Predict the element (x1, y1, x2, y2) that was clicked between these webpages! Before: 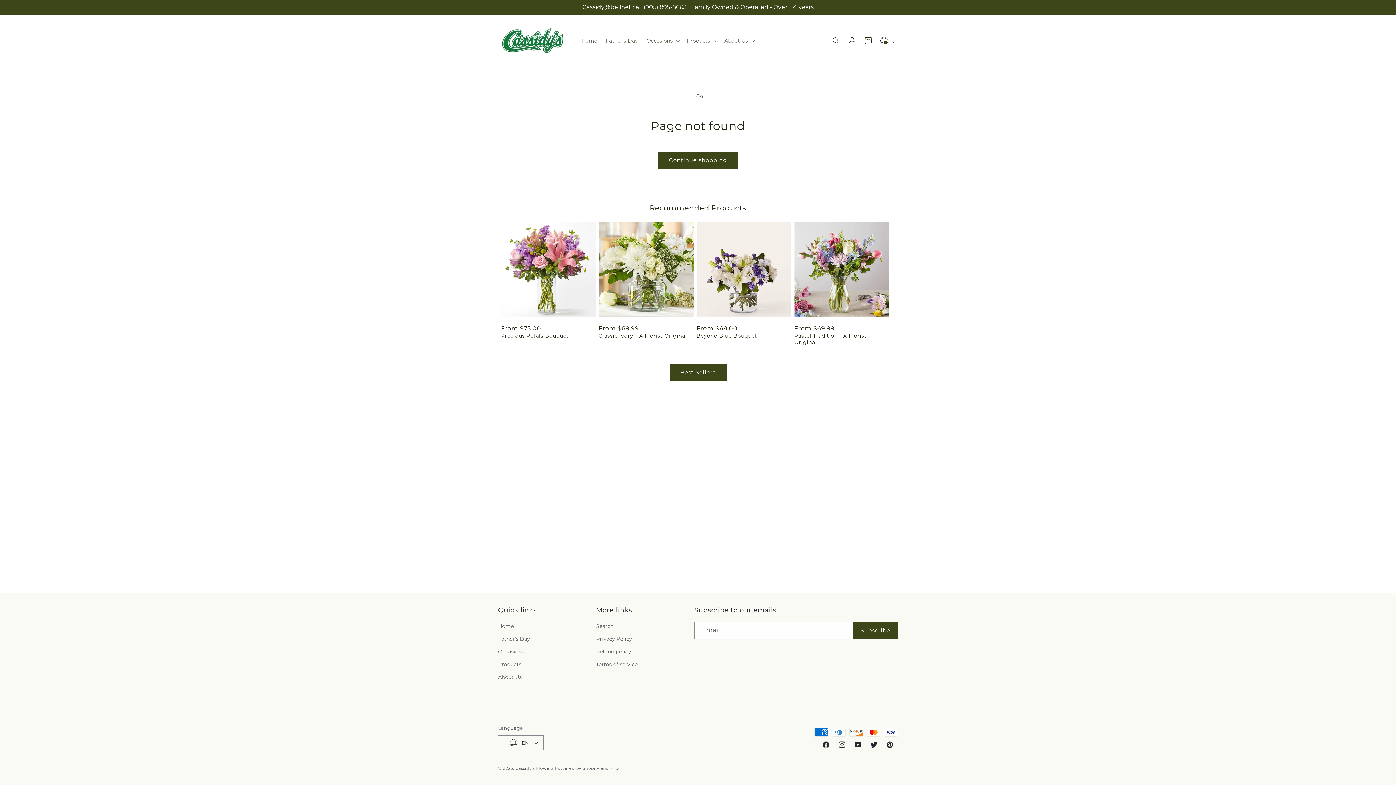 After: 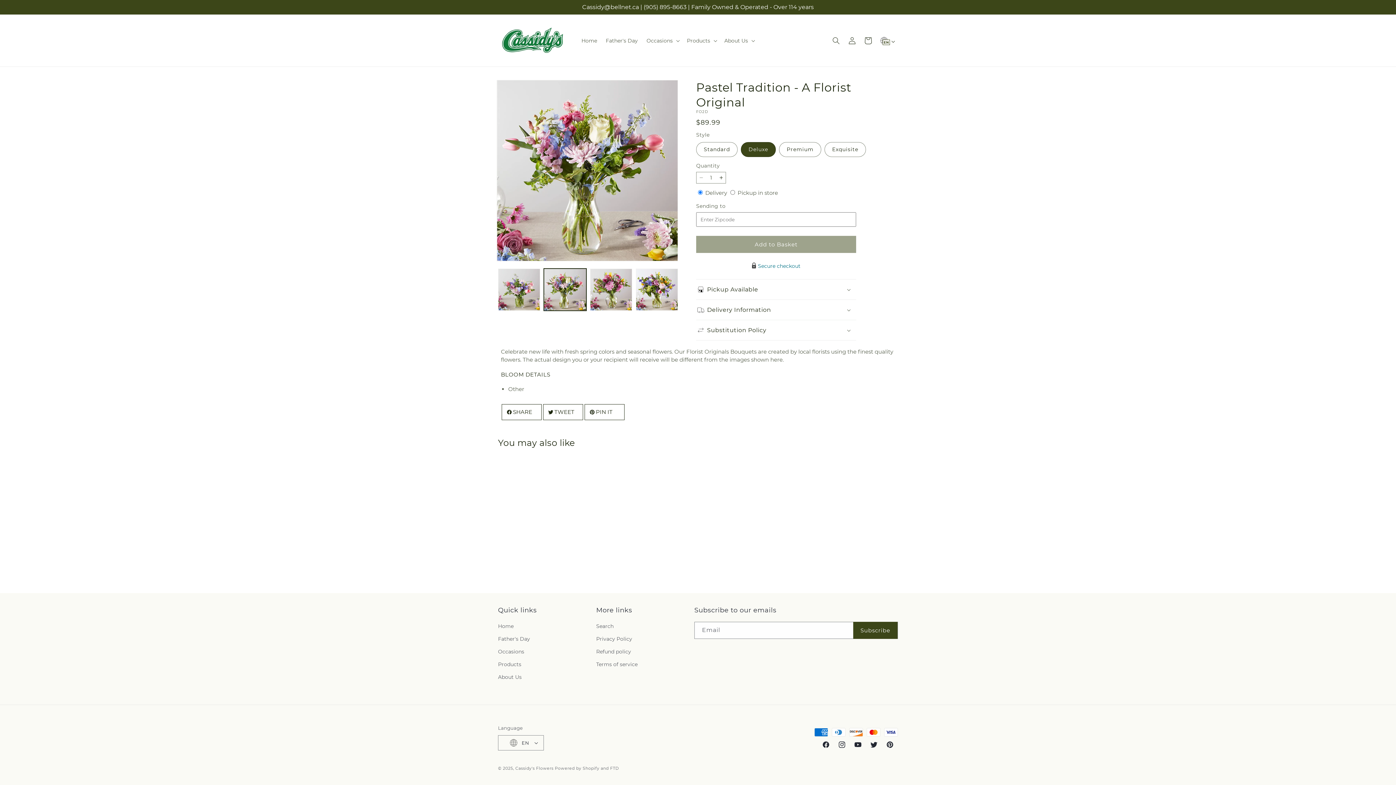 Action: label: Pastel Tradition - A Florist Original bbox: (794, 332, 889, 345)